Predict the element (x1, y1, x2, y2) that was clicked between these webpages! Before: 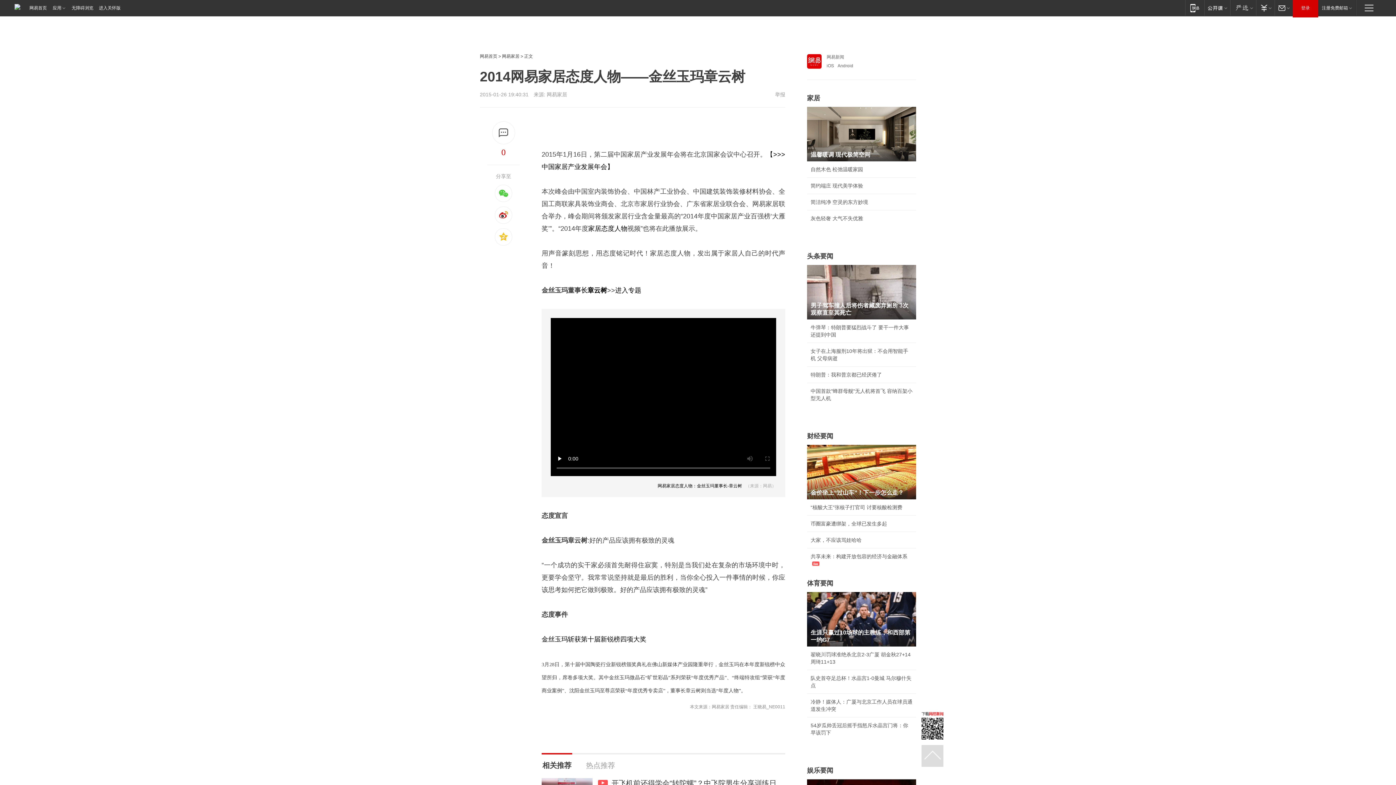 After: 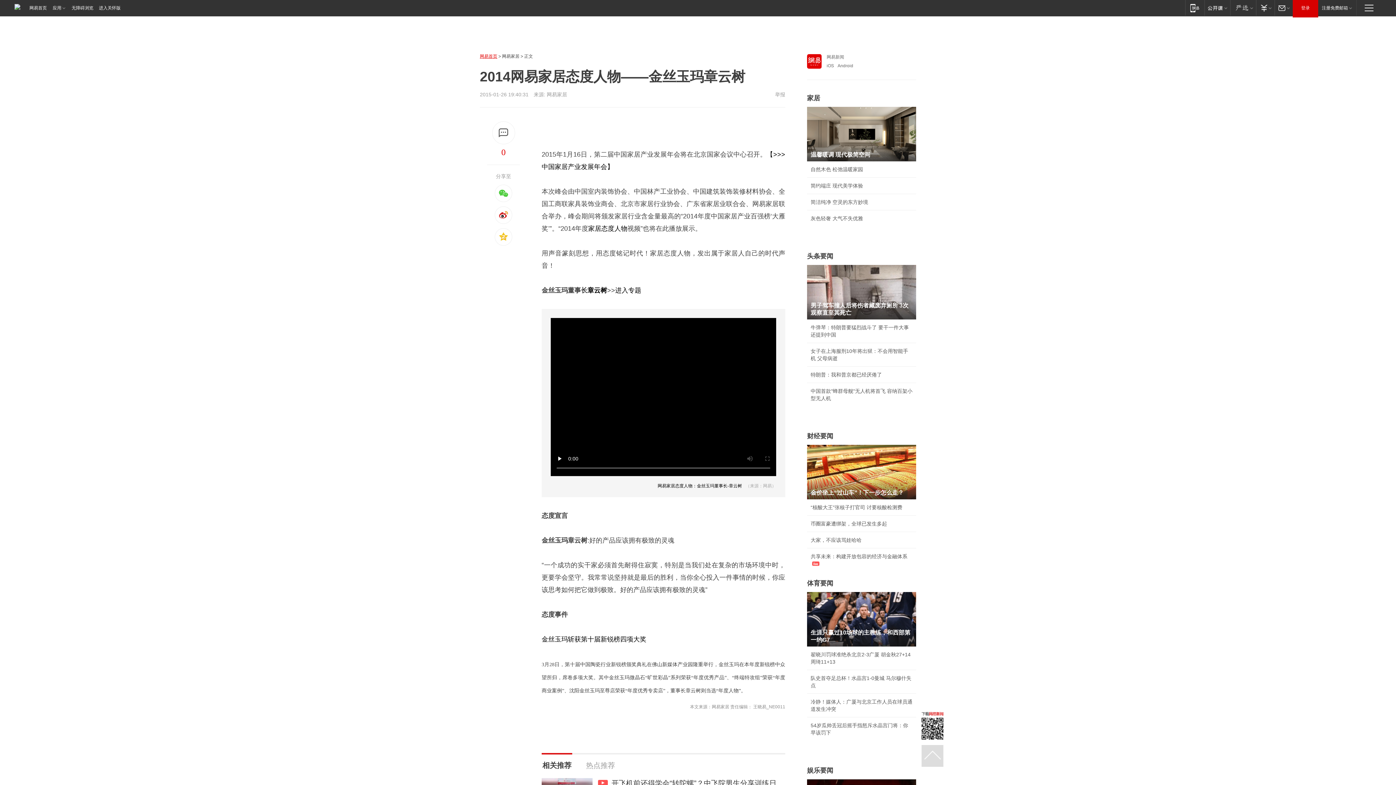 Action: label: 网易首页 bbox: (480, 53, 497, 58)